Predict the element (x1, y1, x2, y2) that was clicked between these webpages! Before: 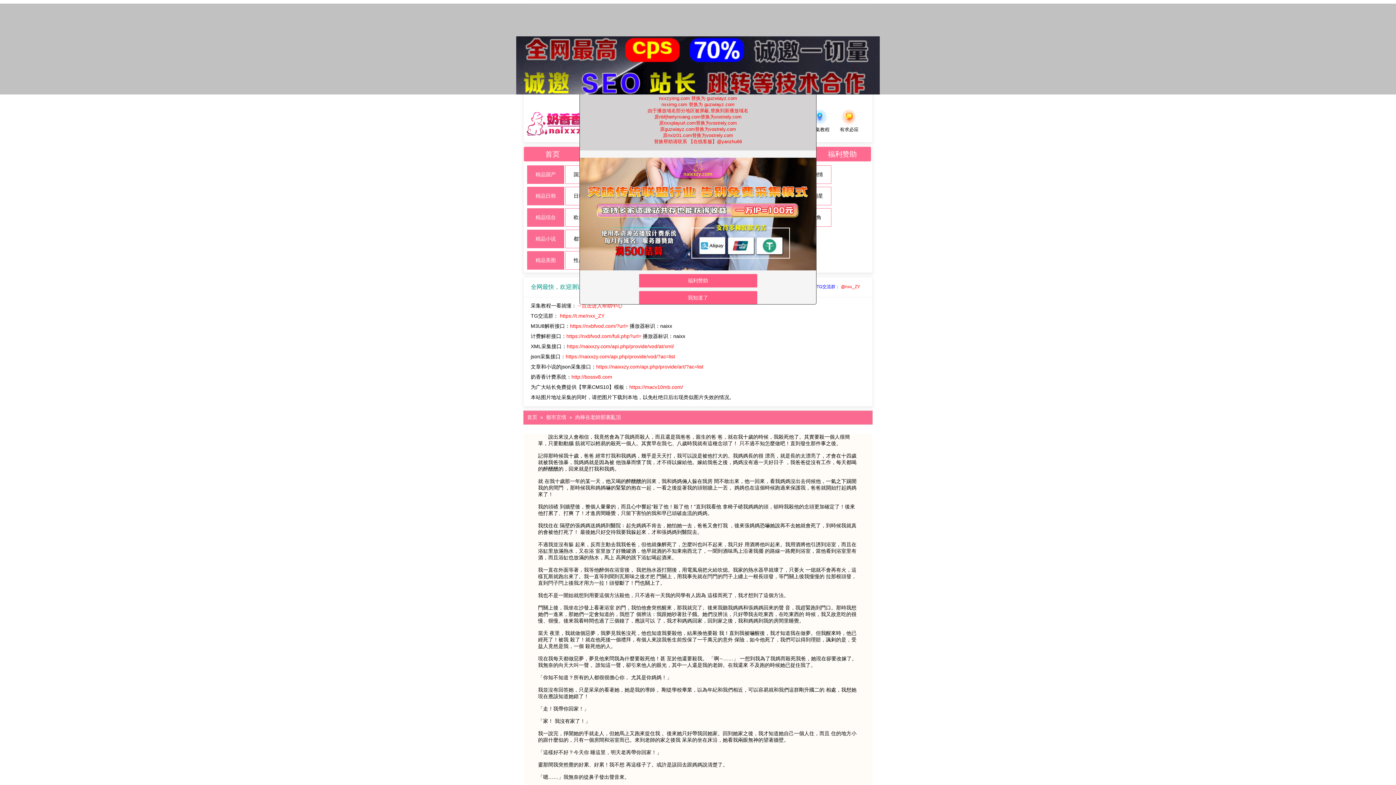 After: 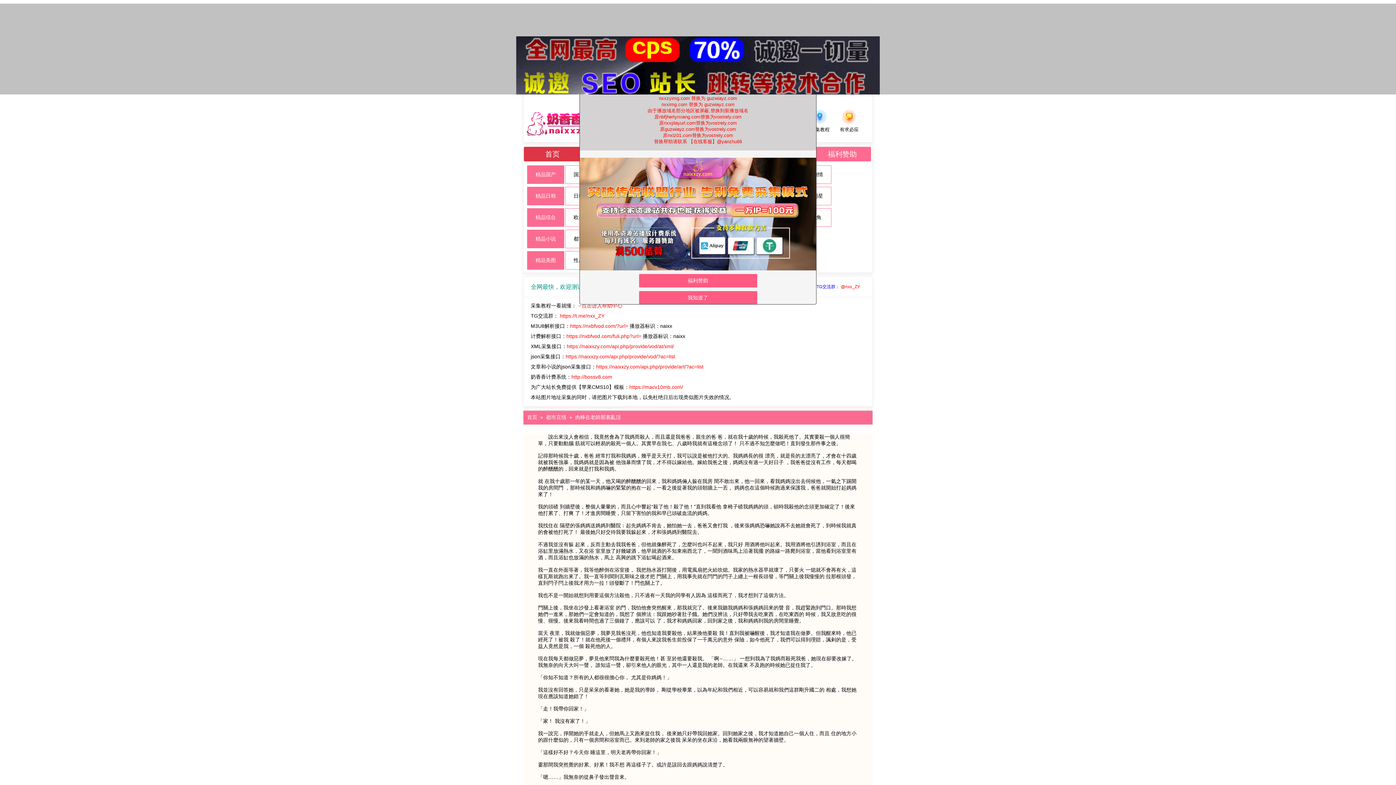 Action: bbox: (524, 146, 581, 161) label: 首页